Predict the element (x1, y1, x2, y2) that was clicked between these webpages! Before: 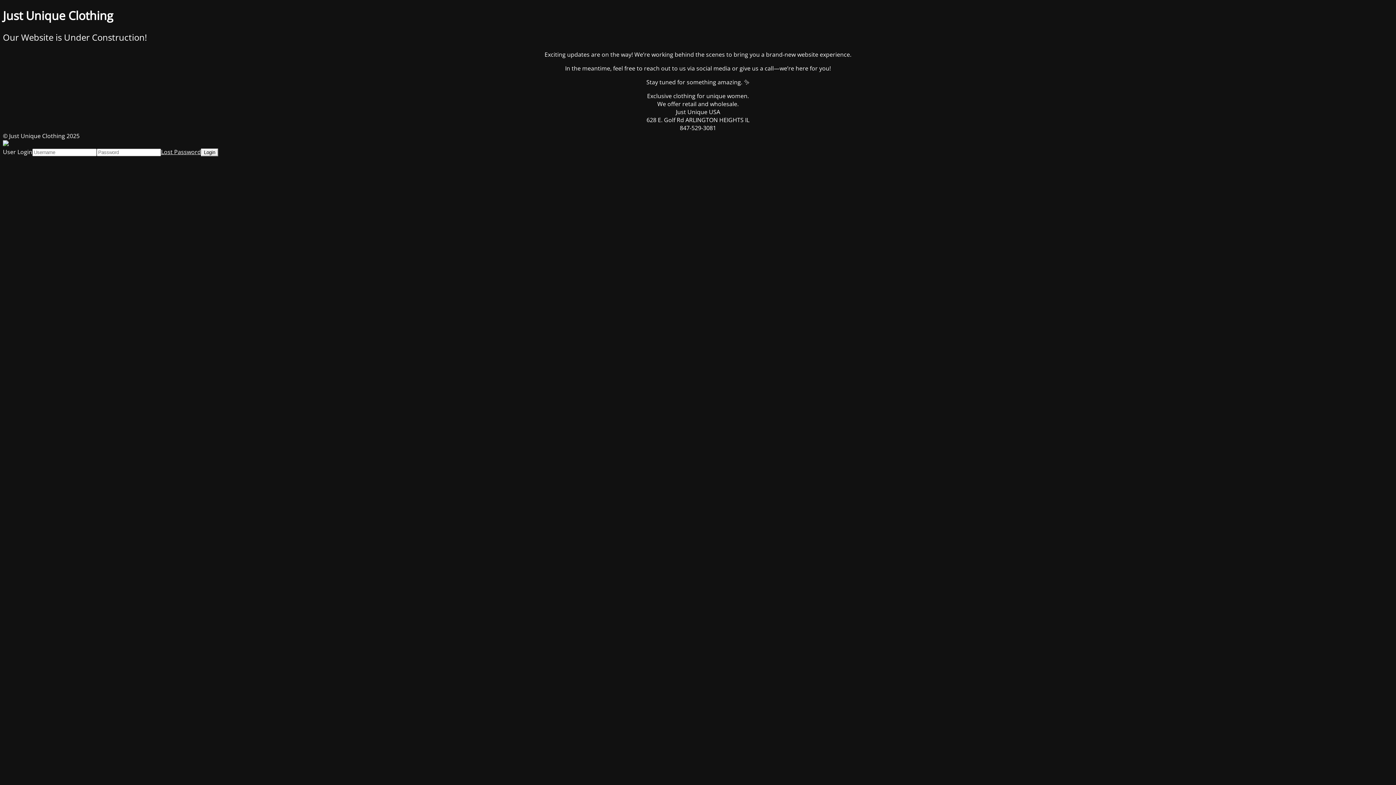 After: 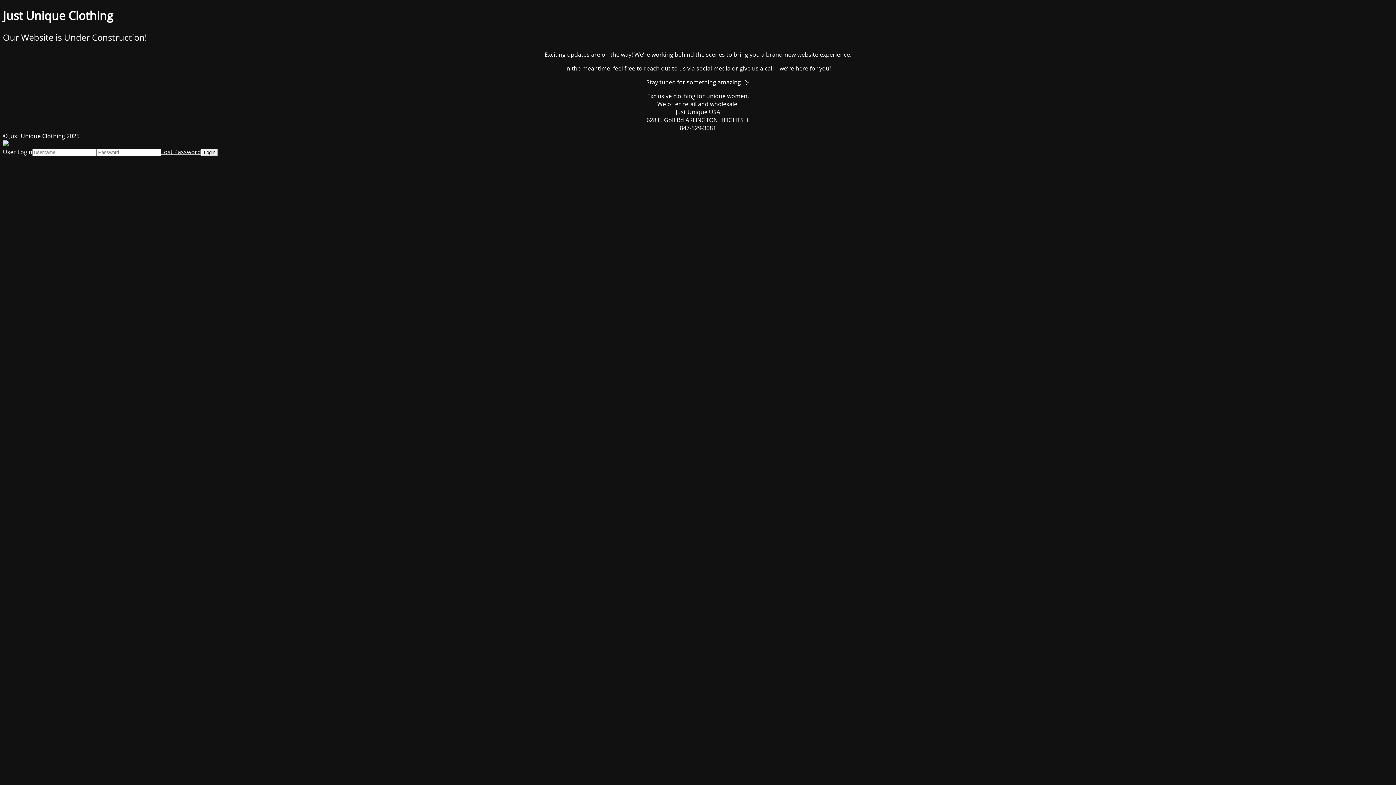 Action: bbox: (161, 147, 201, 155) label: Lost Password